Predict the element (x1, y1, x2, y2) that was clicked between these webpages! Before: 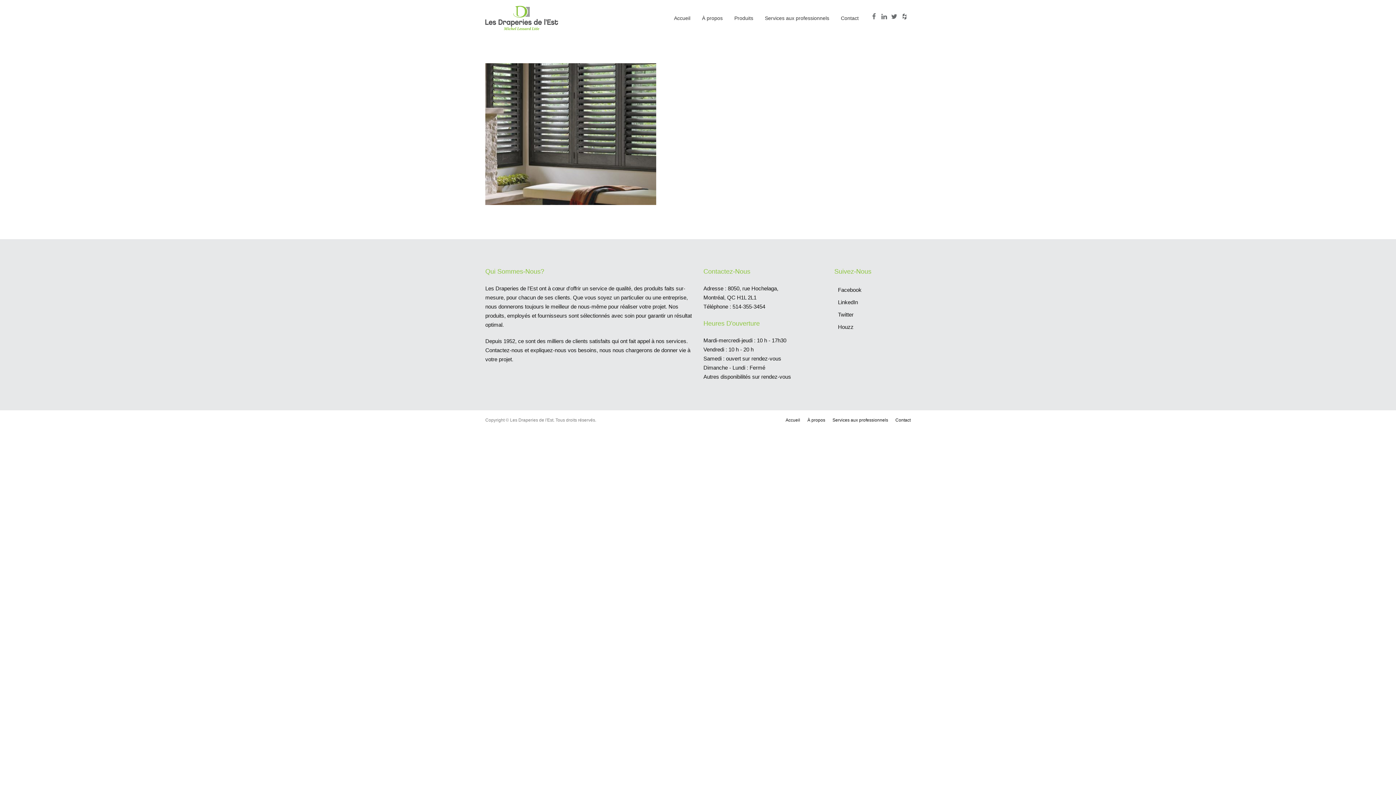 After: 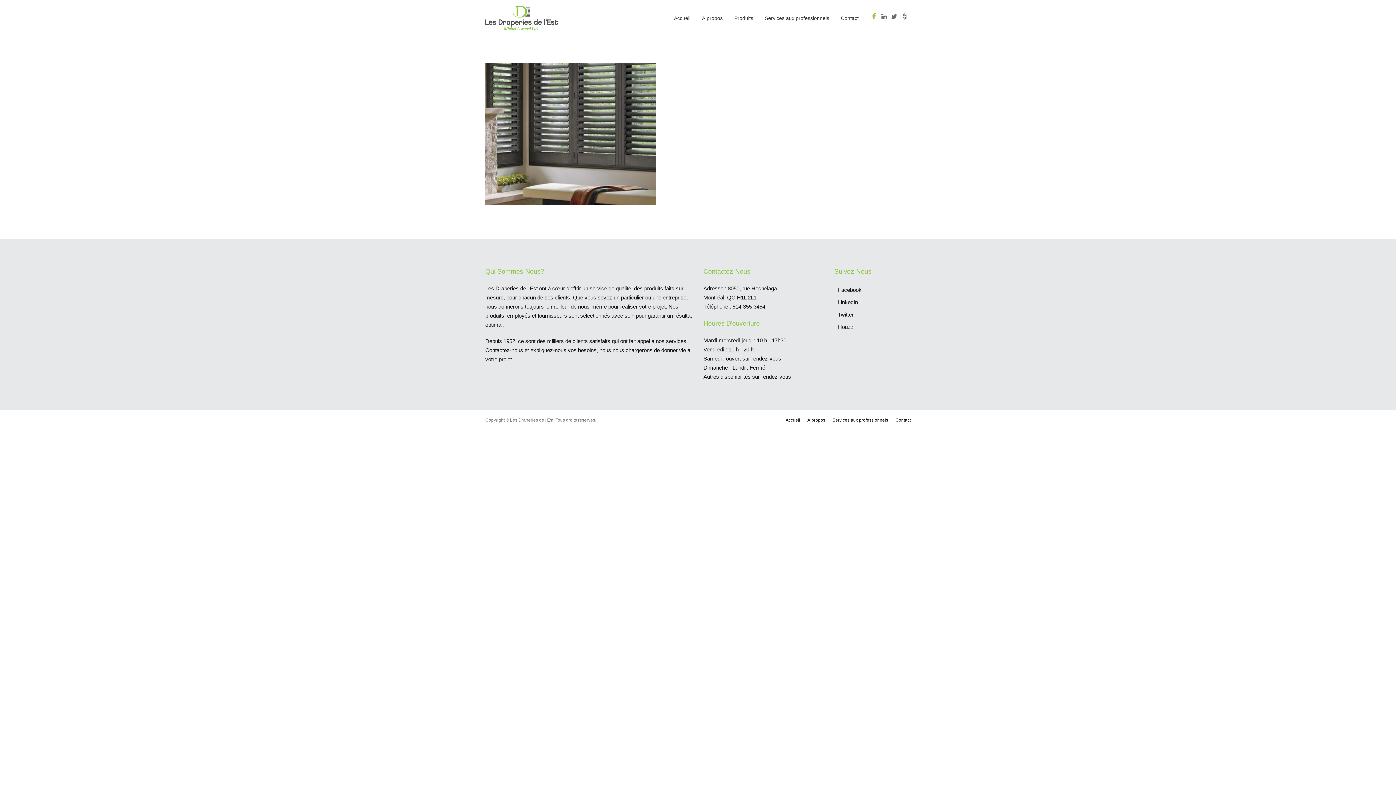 Action: bbox: (870, 12, 879, 21)